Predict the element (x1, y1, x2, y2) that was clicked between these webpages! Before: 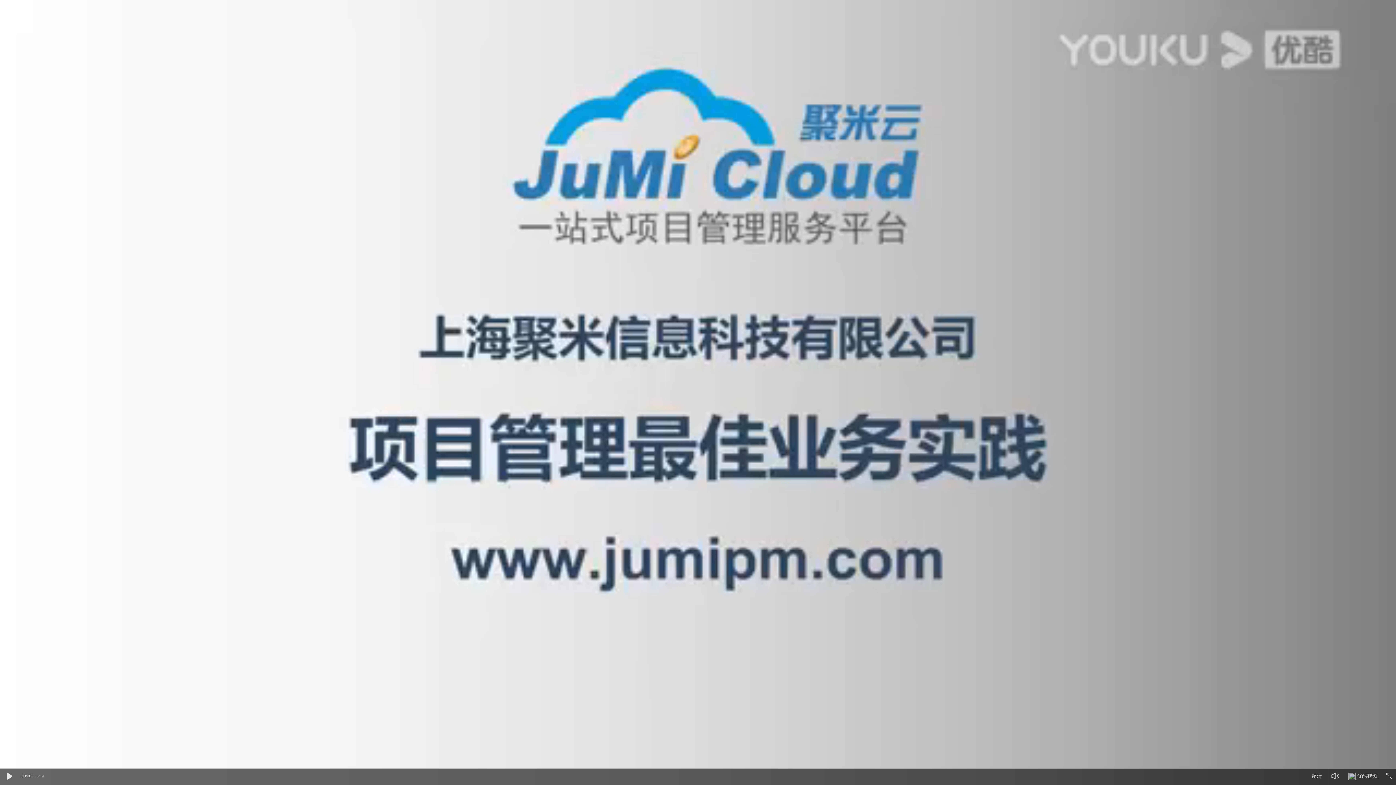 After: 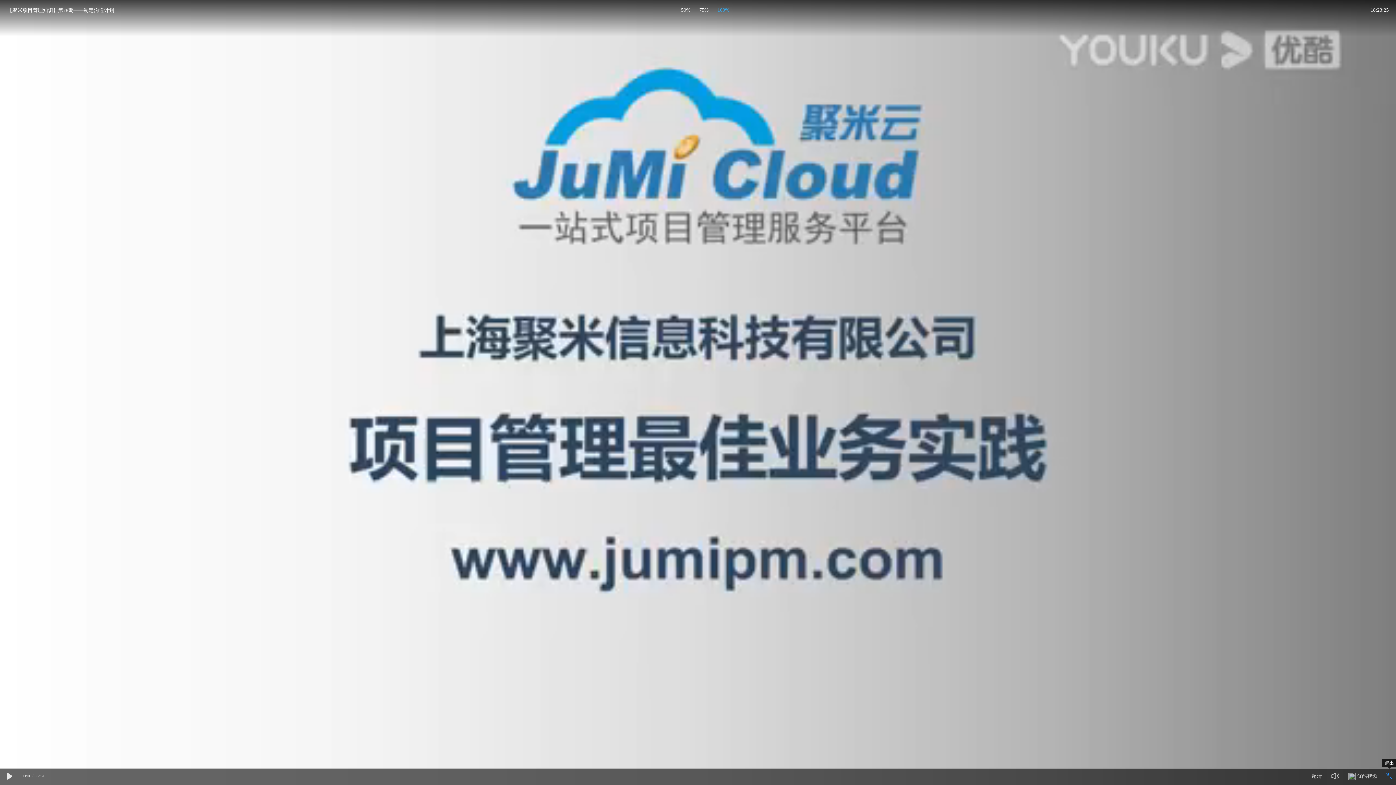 Action: bbox: (1386, 773, 1392, 779)